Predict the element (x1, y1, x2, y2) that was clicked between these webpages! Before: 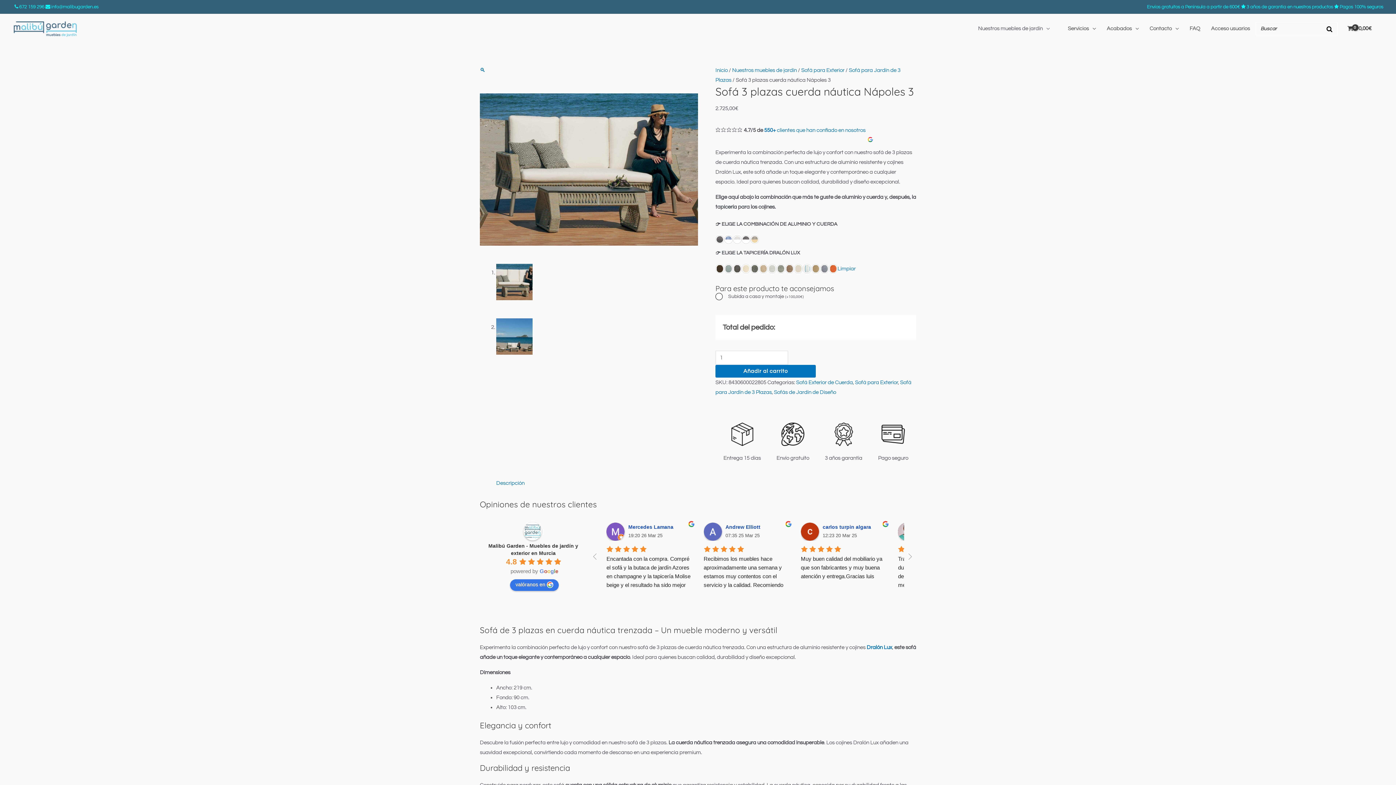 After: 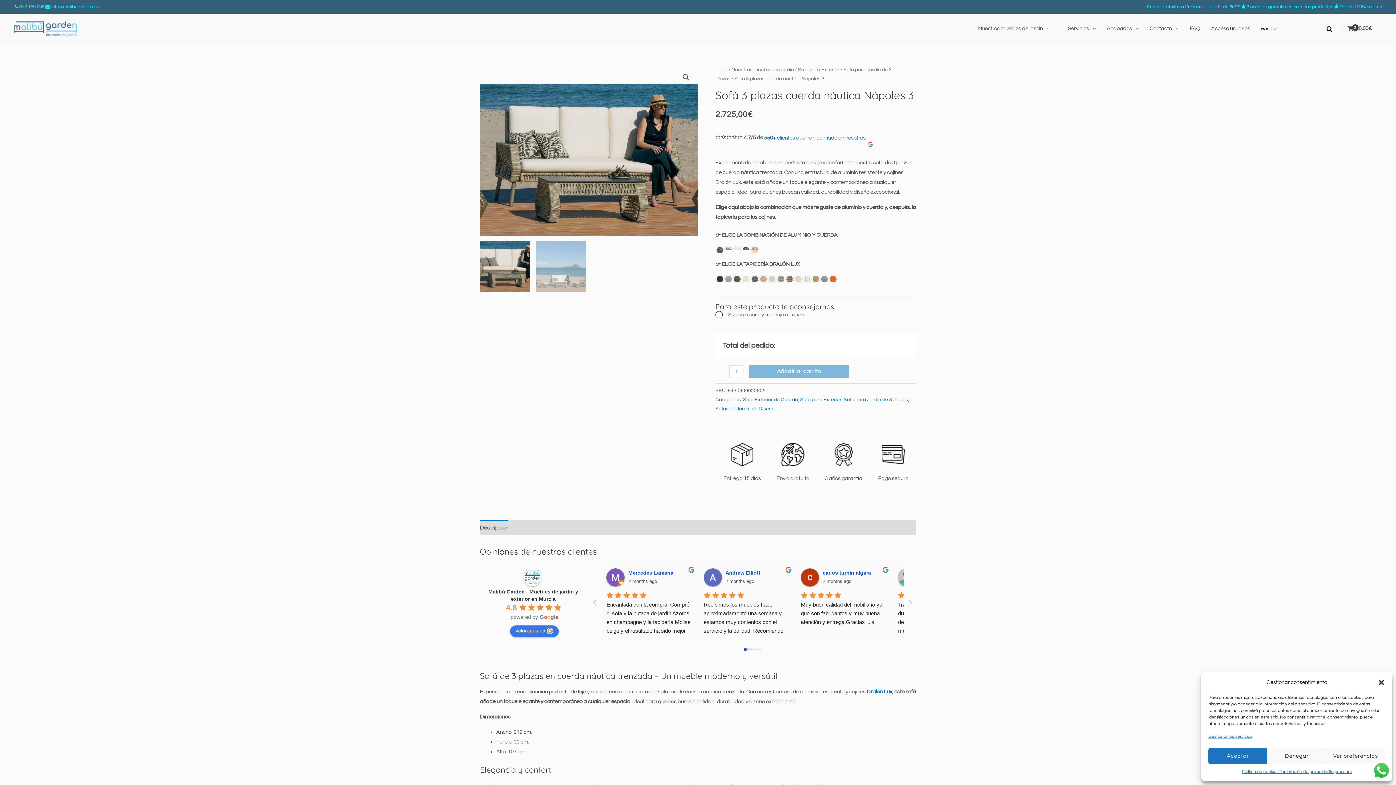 Action: bbox: (628, 524, 675, 530) label: Google user profile